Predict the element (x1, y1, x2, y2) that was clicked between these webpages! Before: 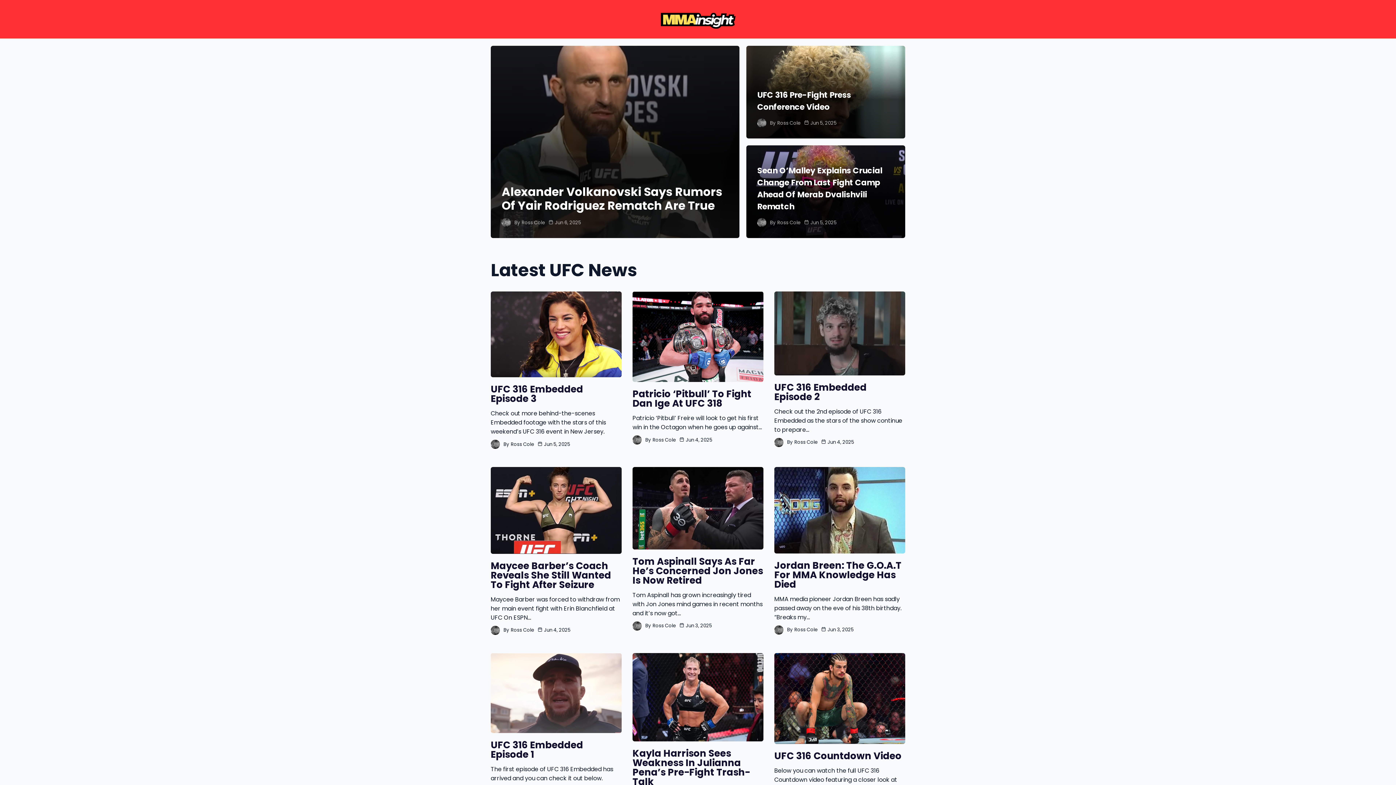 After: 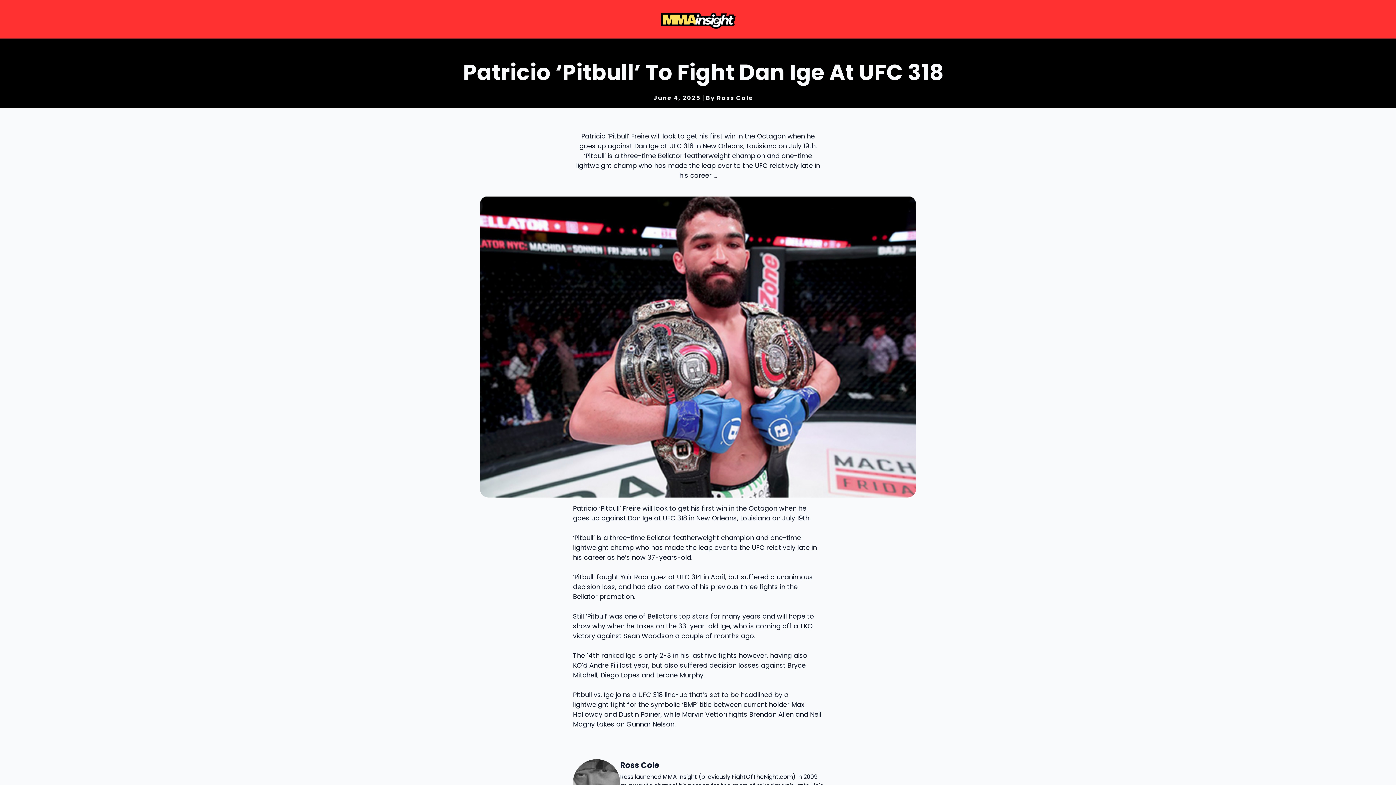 Action: bbox: (632, 387, 751, 410) label: Patricio ‘Pitbull’ To Fight Dan Ige At UFC 318